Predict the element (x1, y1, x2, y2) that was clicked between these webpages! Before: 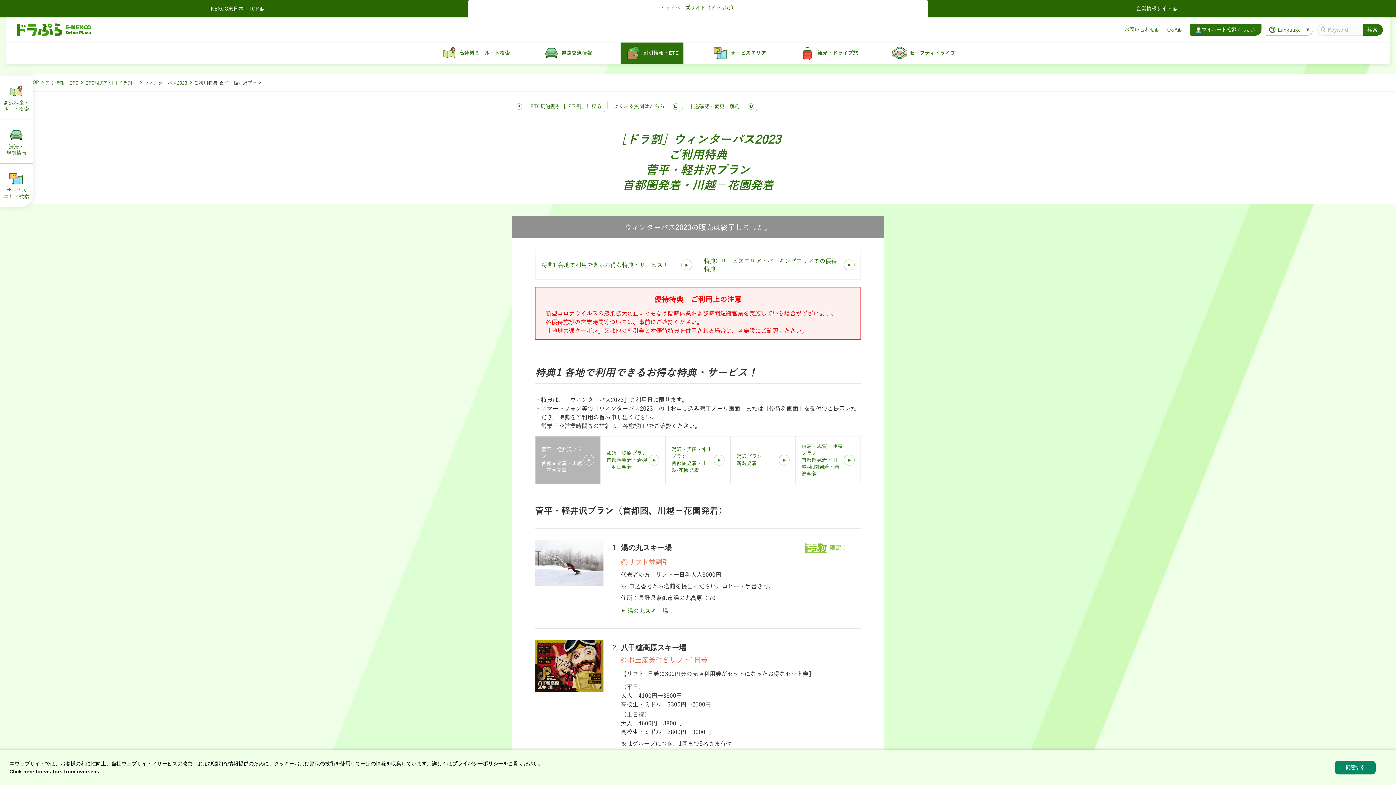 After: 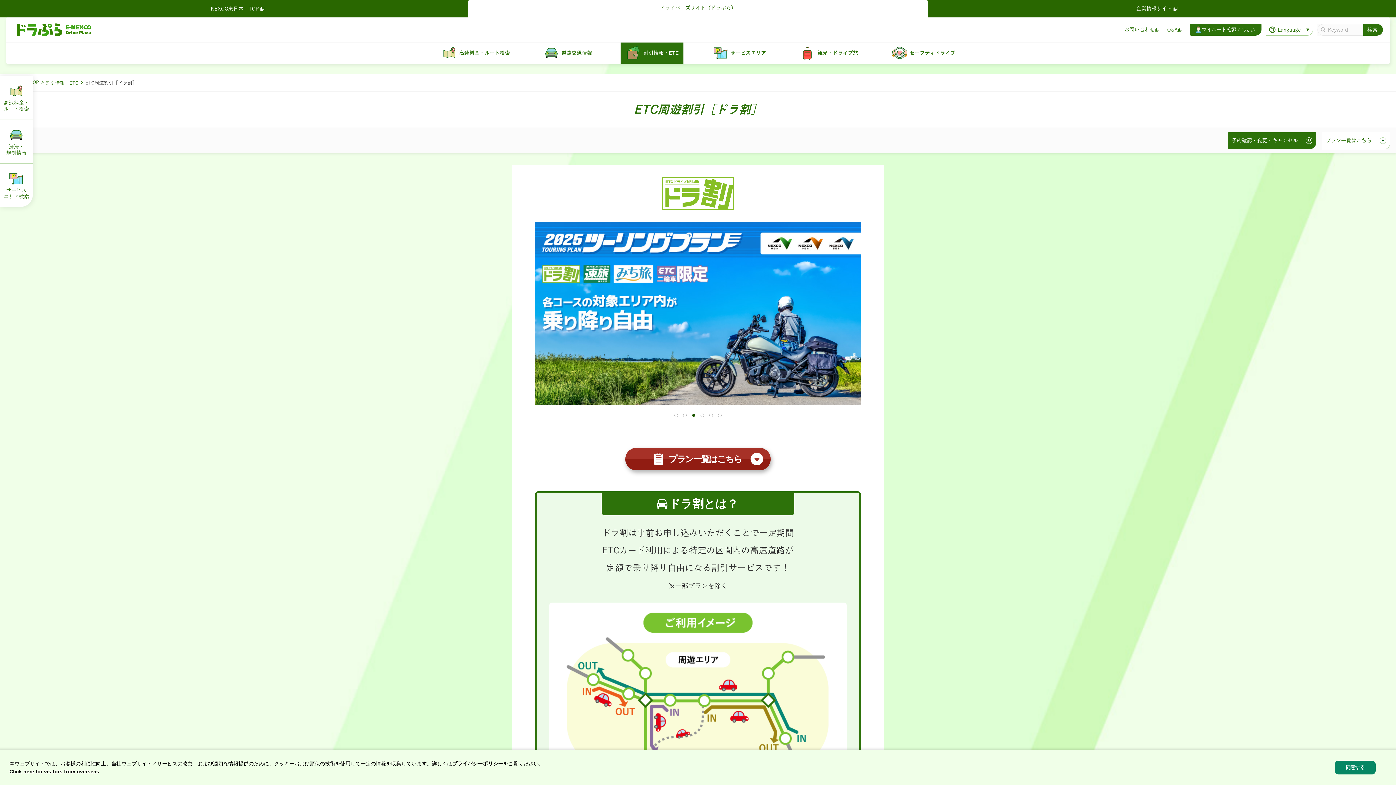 Action: label: ETC周遊割引［ドラ割］ bbox: (85, 78, 137, 87)